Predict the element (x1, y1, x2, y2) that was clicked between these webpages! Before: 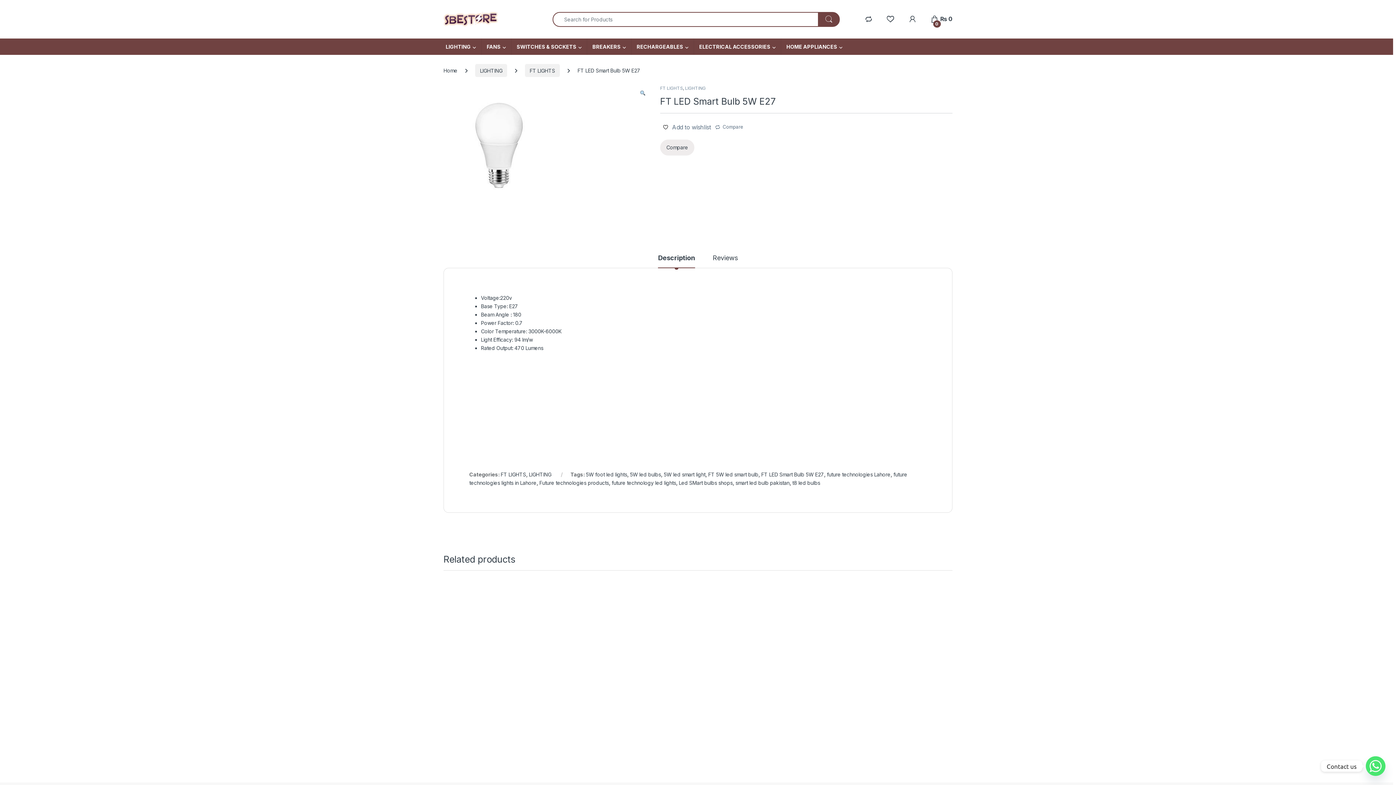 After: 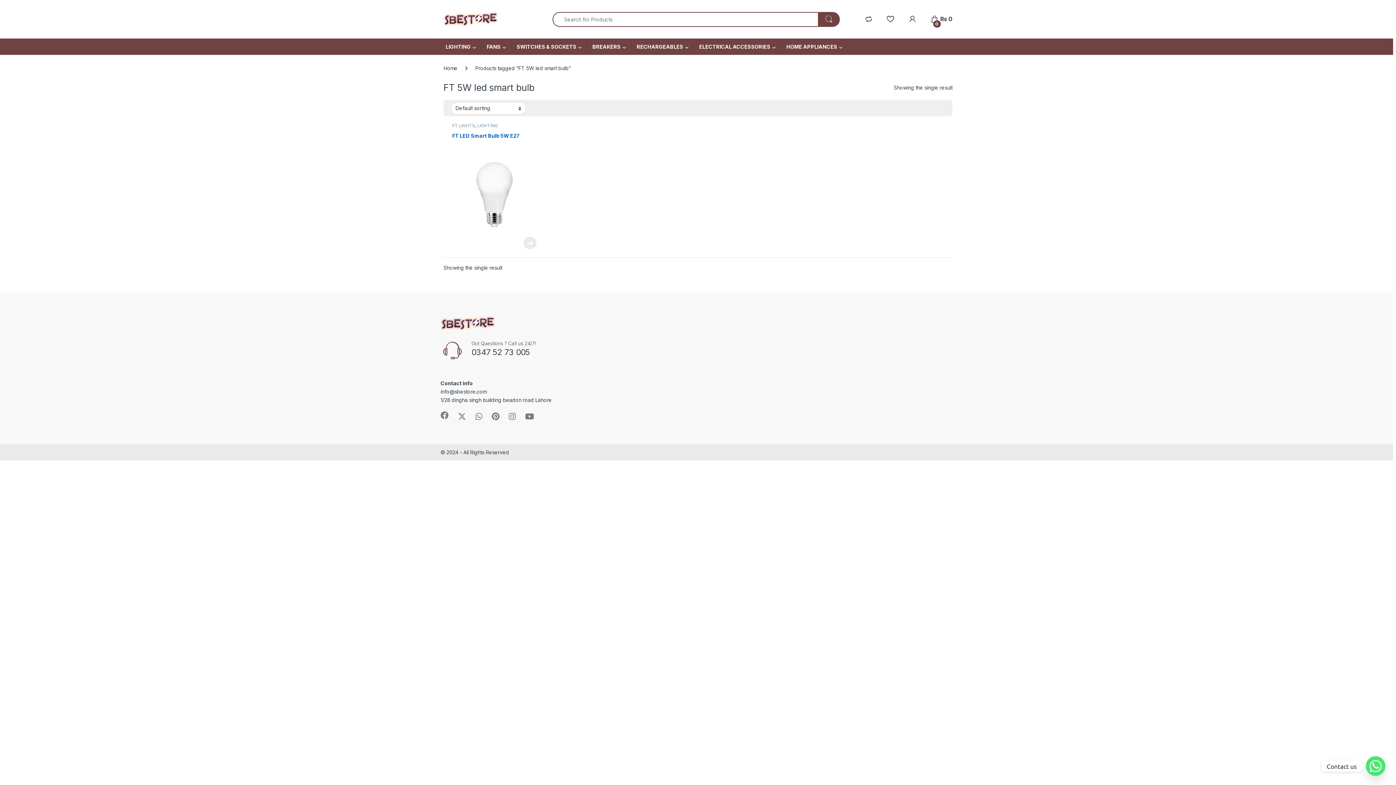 Action: bbox: (708, 471, 758, 477) label: FT 5W led smart bulb